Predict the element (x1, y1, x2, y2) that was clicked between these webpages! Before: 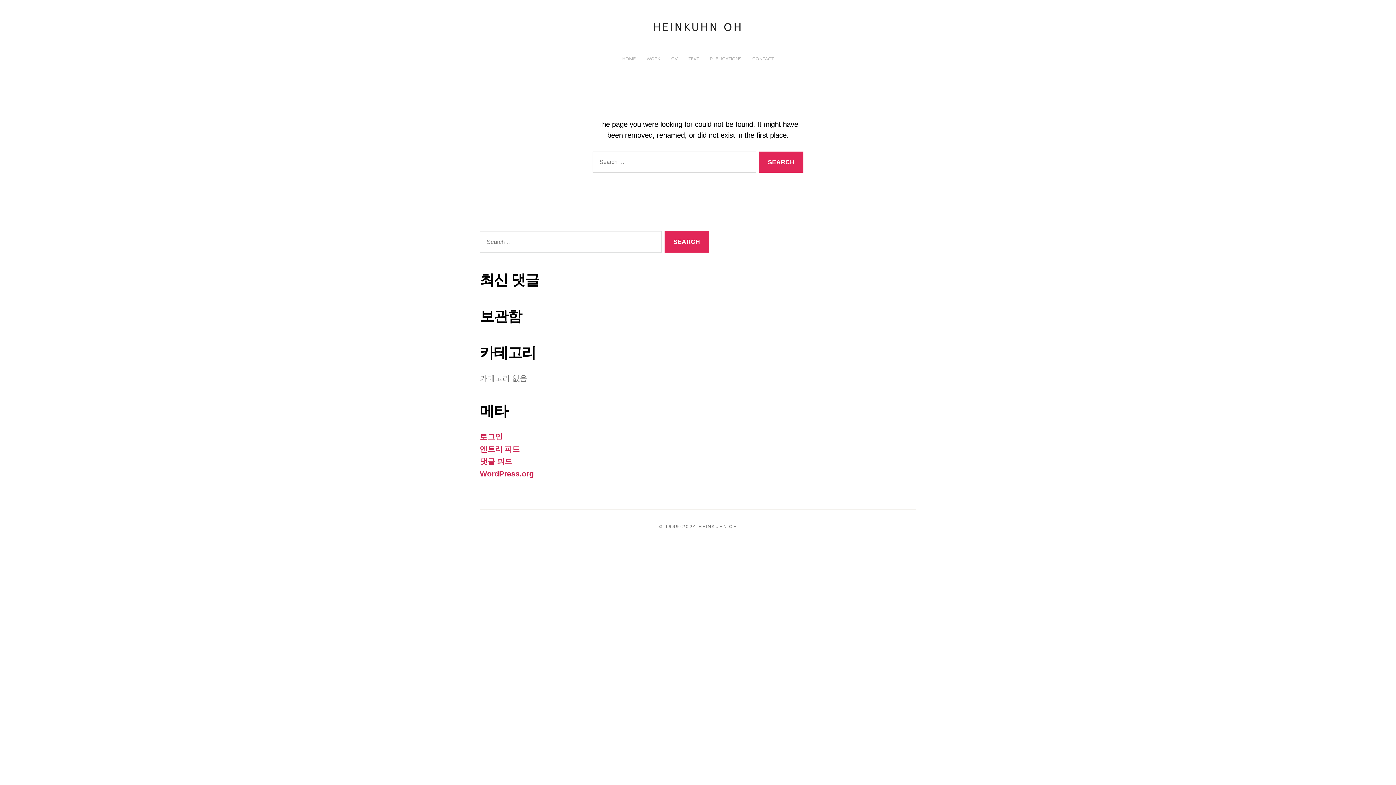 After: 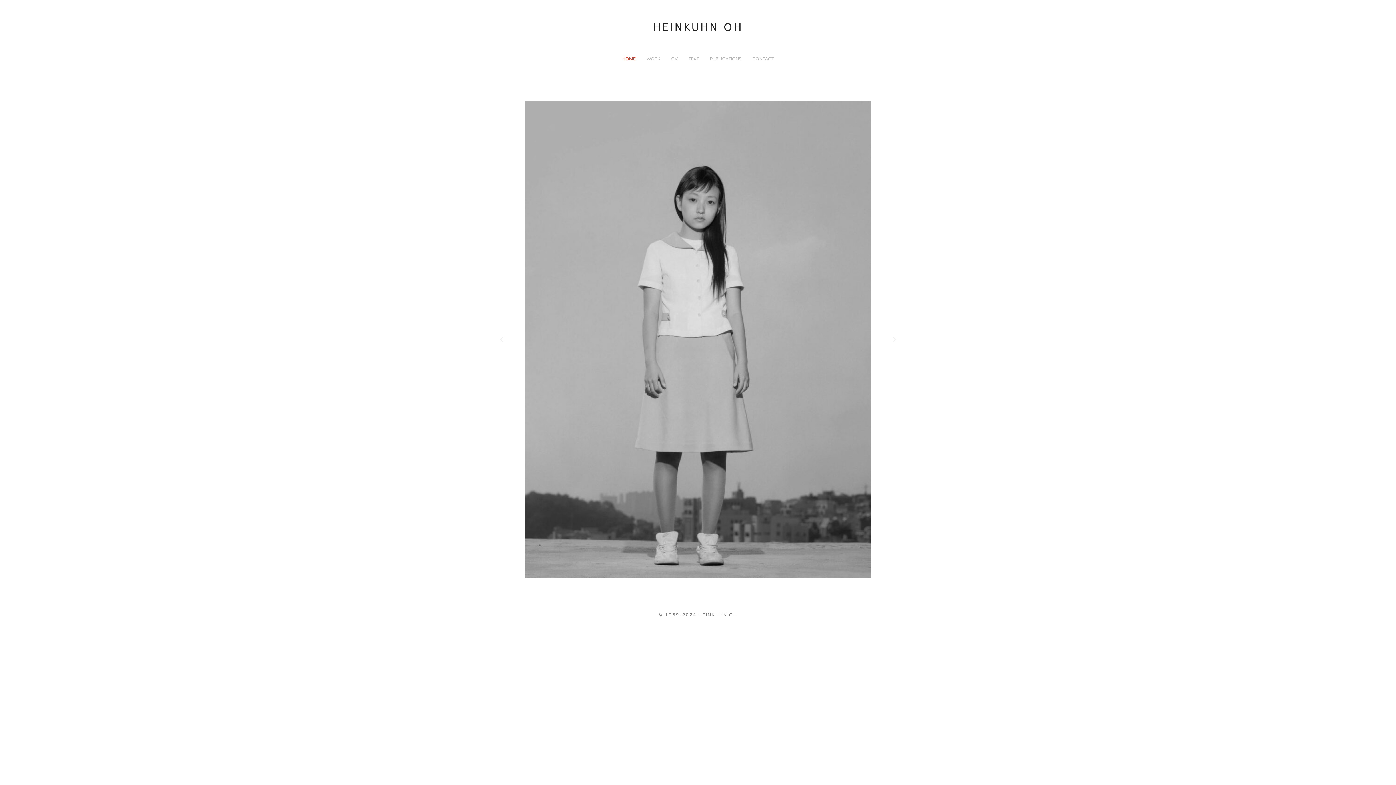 Action: bbox: (653, 20, 743, 33) label: HEINKUHN OH